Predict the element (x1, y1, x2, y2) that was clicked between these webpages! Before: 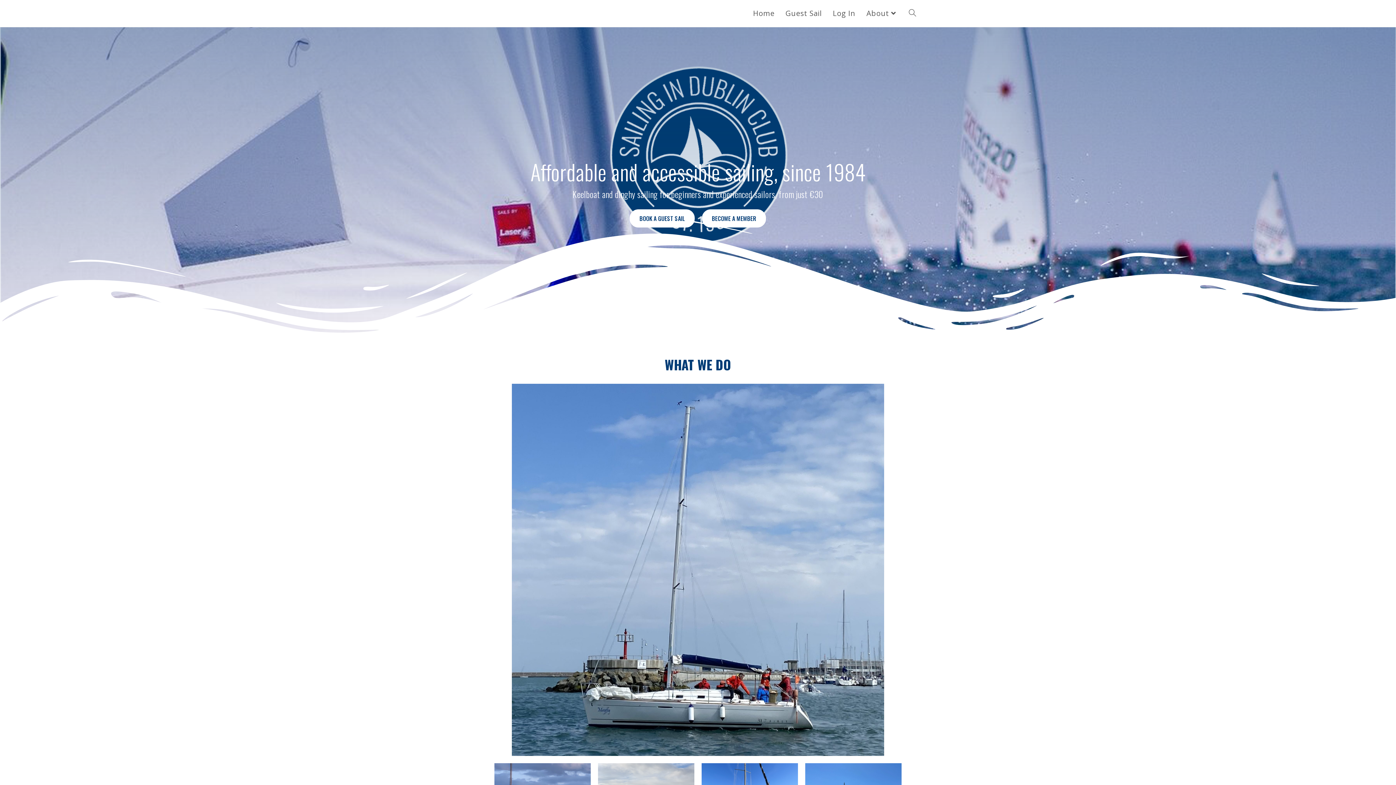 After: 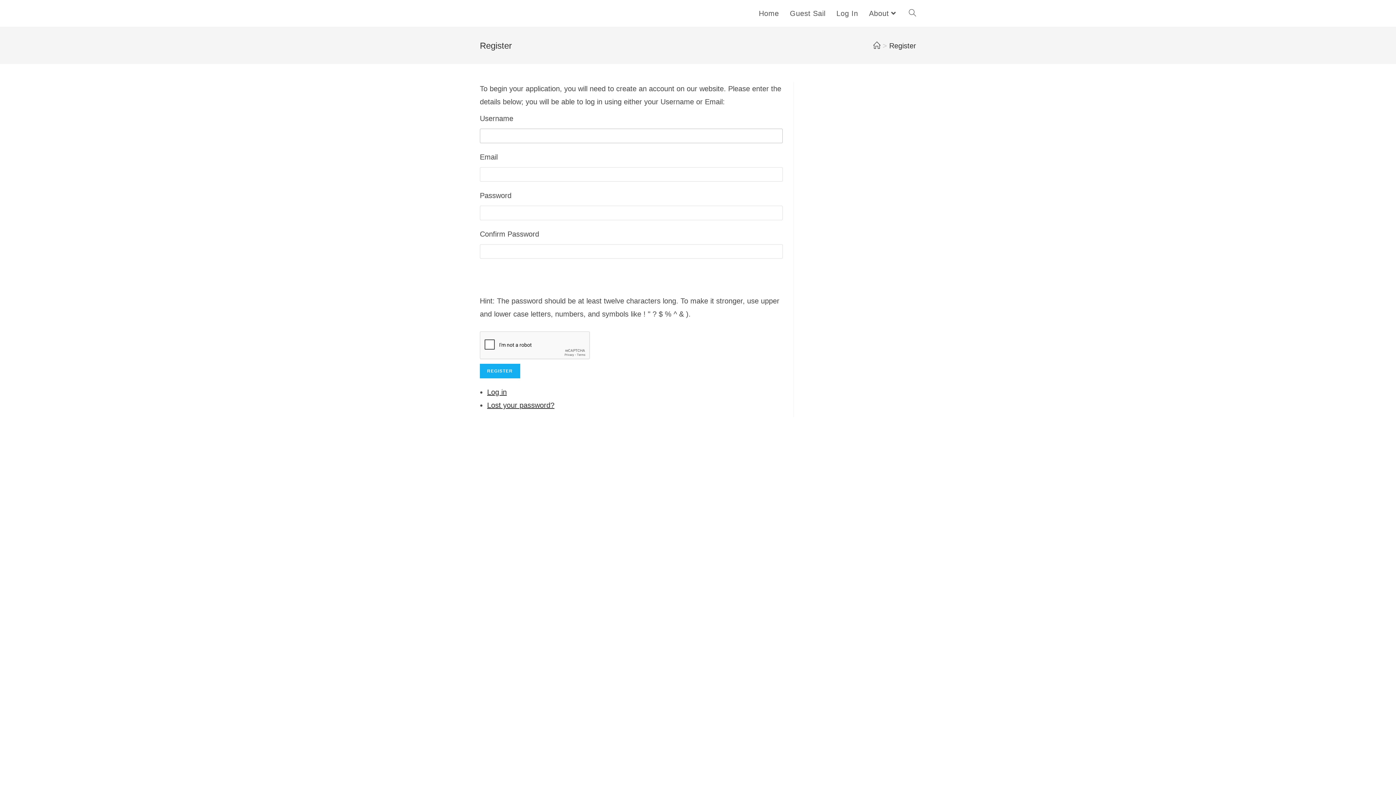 Action: bbox: (702, 209, 766, 227) label: BECOME A MEMBER